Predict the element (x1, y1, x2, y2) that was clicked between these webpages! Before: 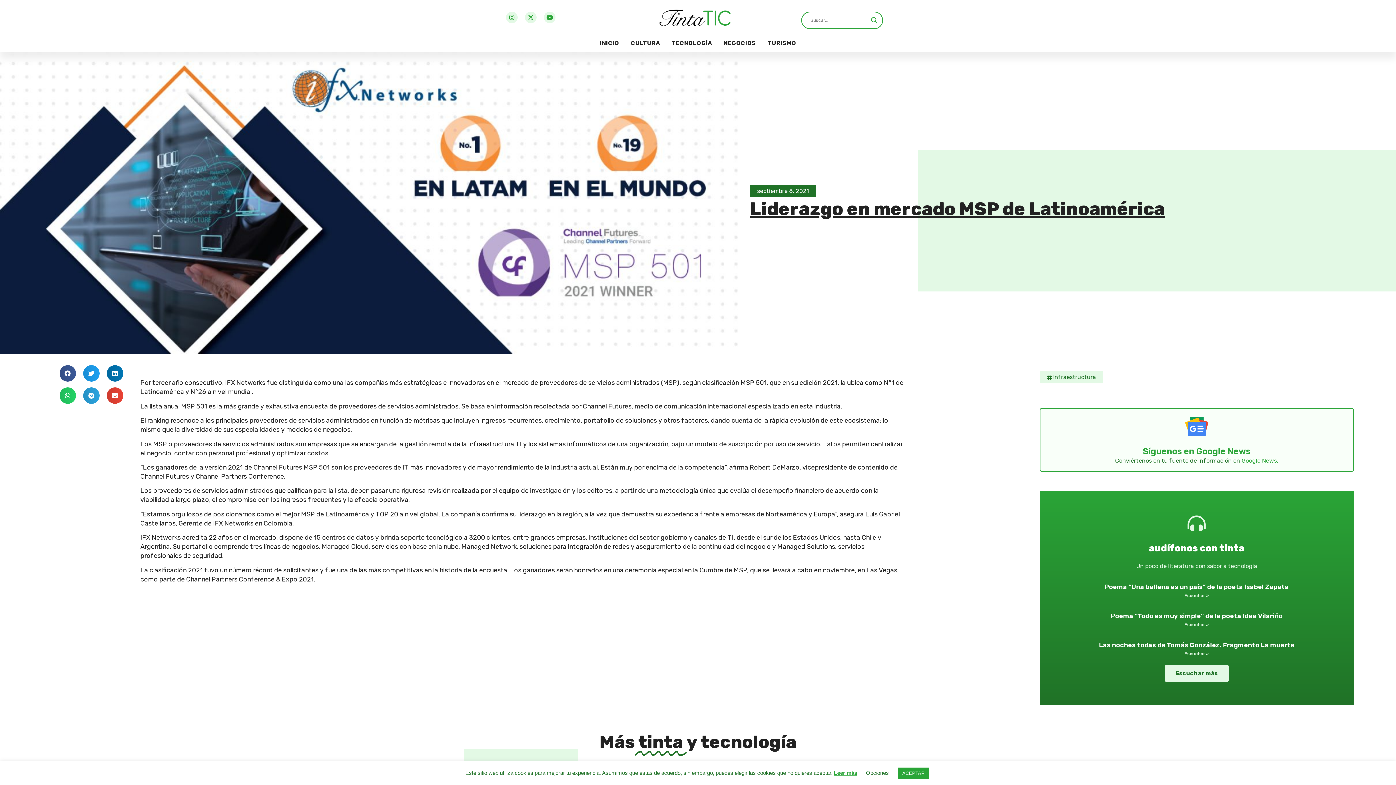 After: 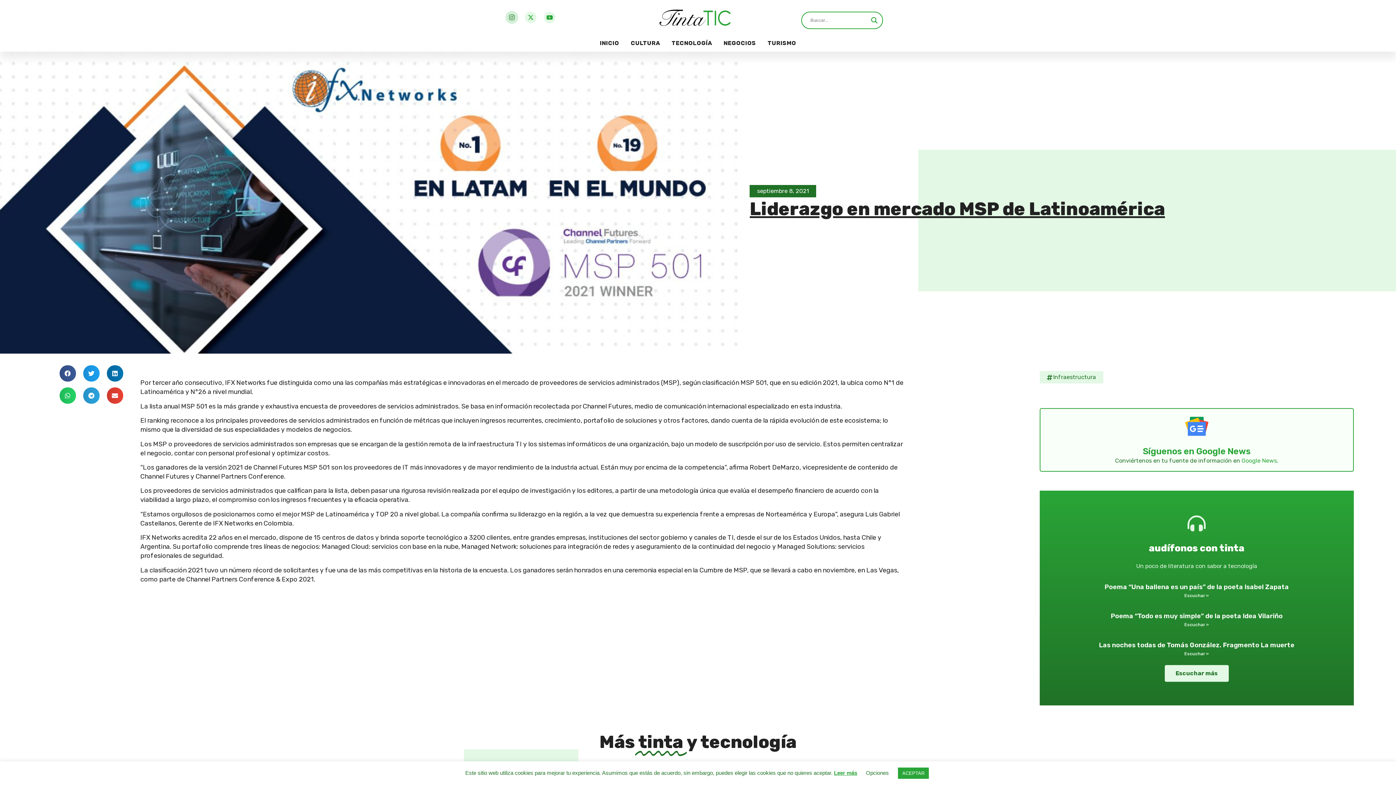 Action: bbox: (506, 11, 517, 23) label: Instagram